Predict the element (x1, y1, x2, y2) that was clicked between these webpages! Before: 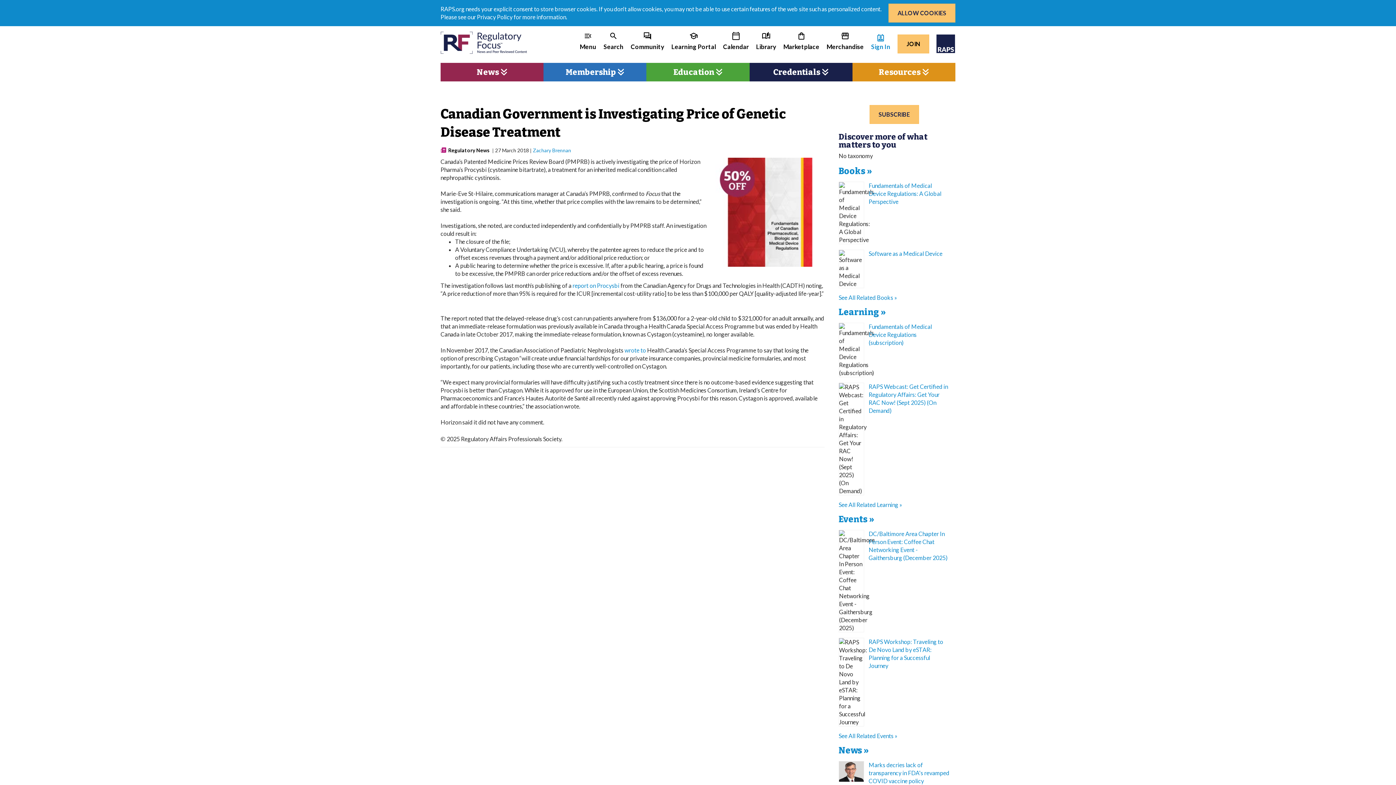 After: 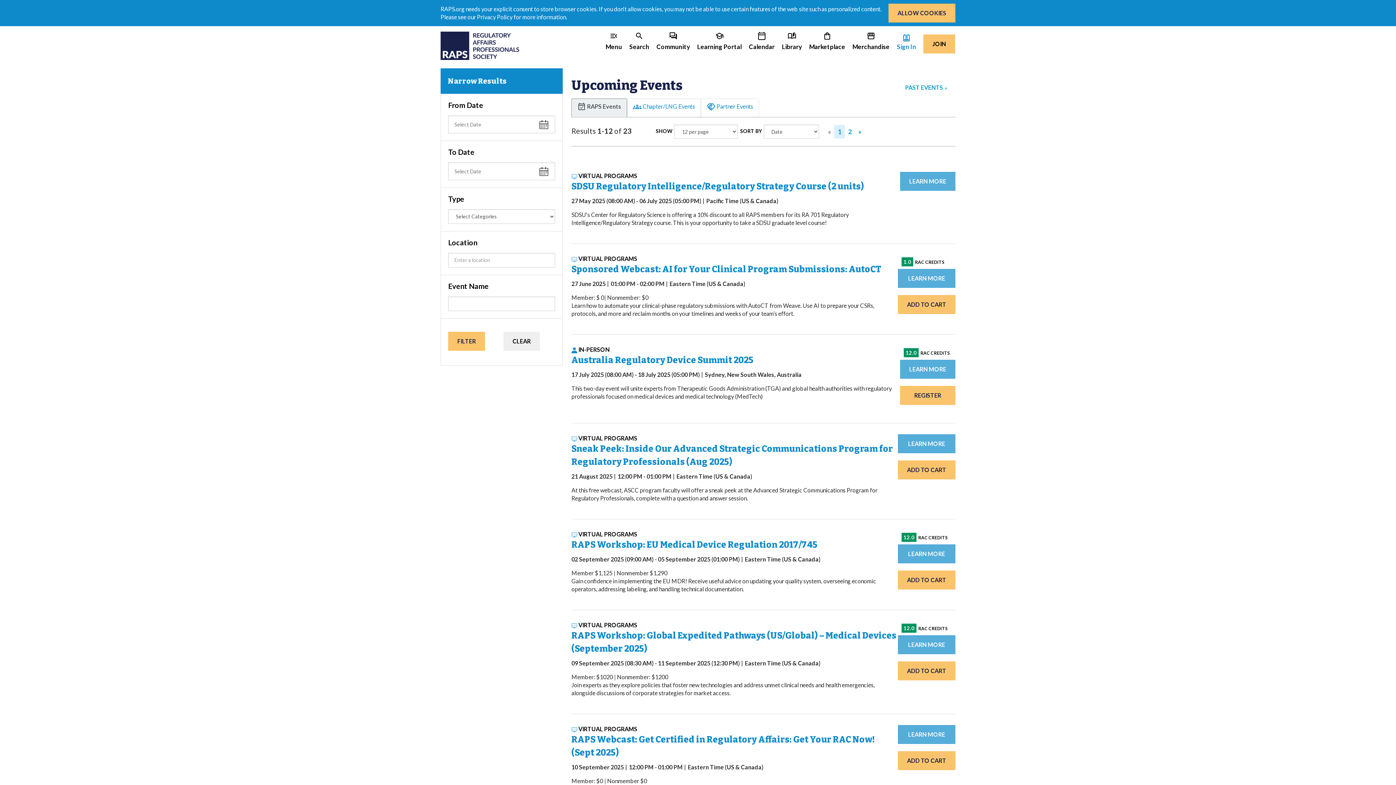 Action: label: Events » bbox: (838, 514, 874, 524)